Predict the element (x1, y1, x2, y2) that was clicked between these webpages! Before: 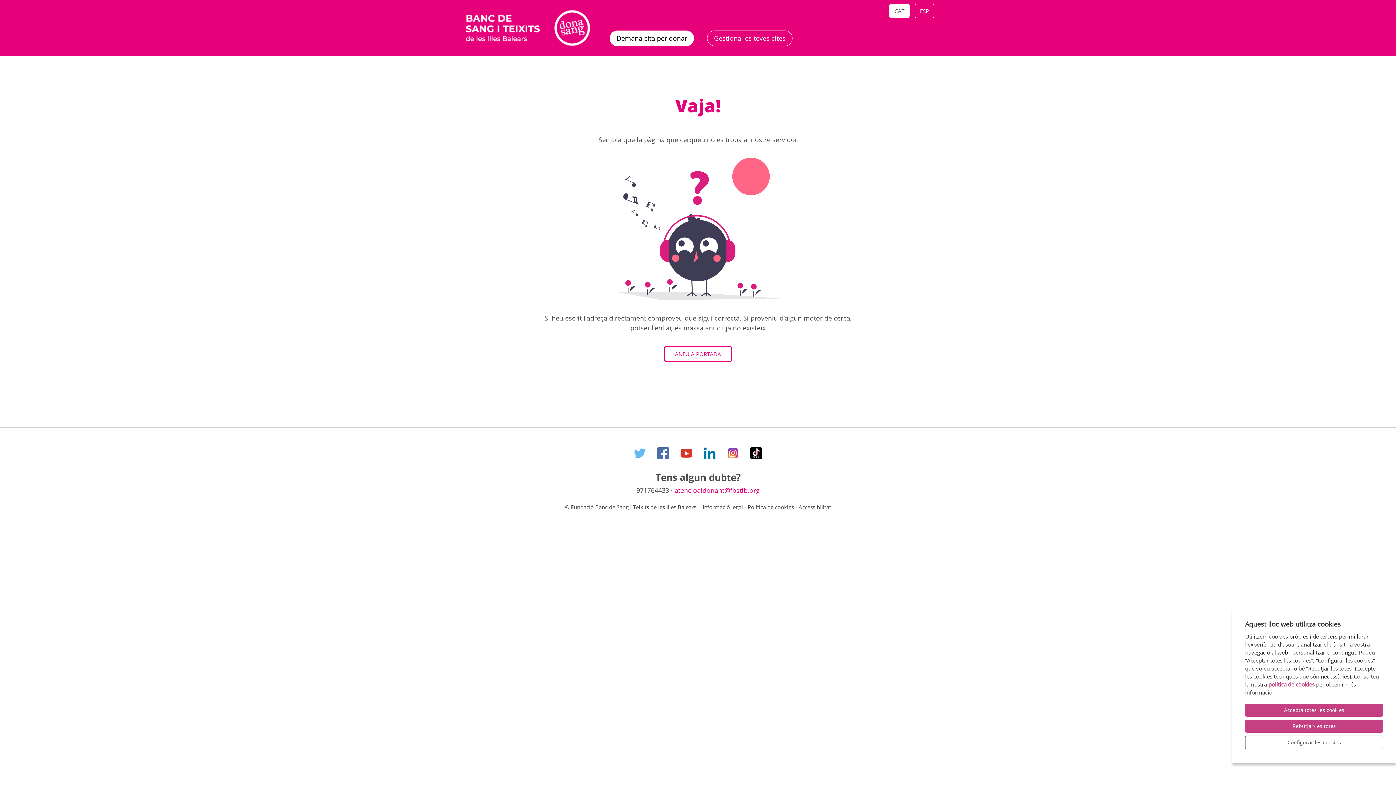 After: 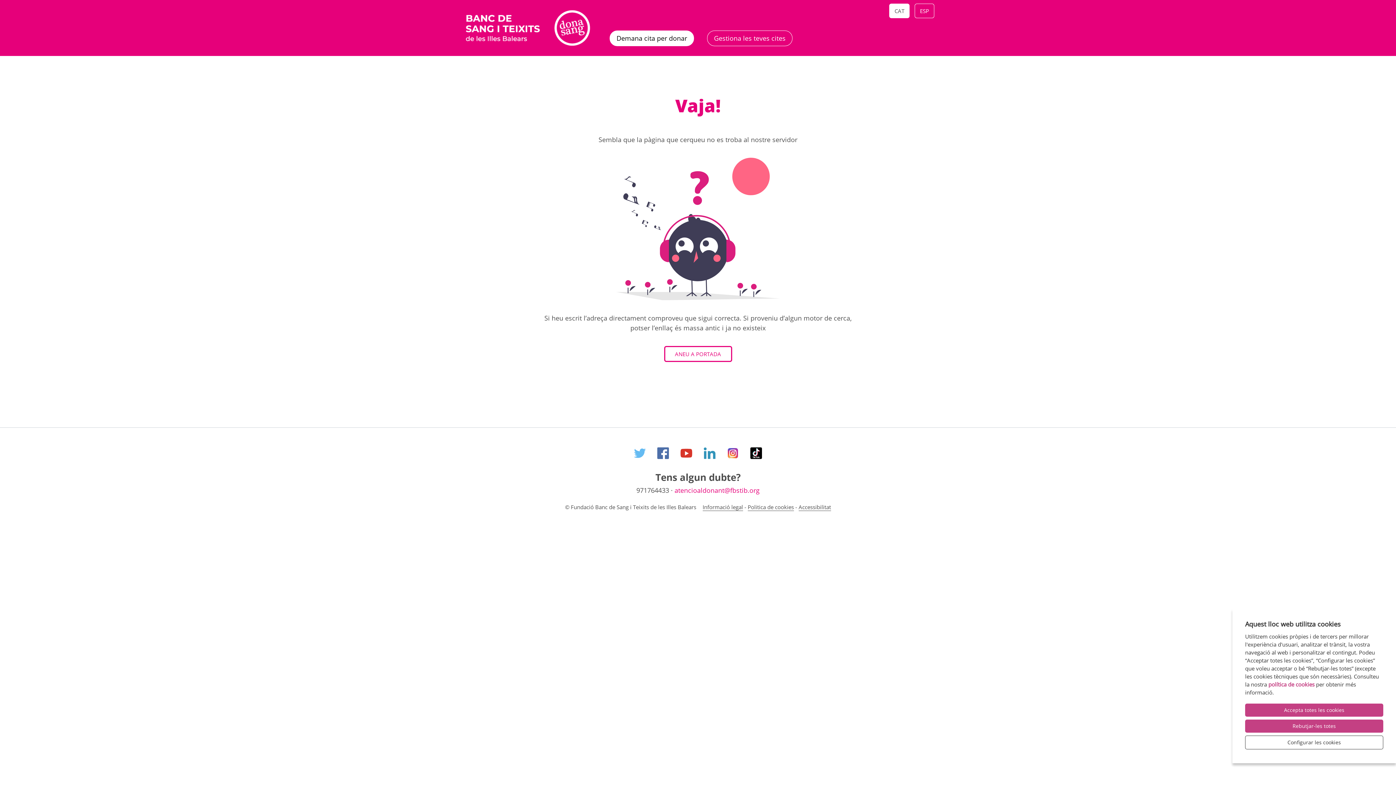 Action: label: Linkedin bbox: (704, 447, 715, 461)